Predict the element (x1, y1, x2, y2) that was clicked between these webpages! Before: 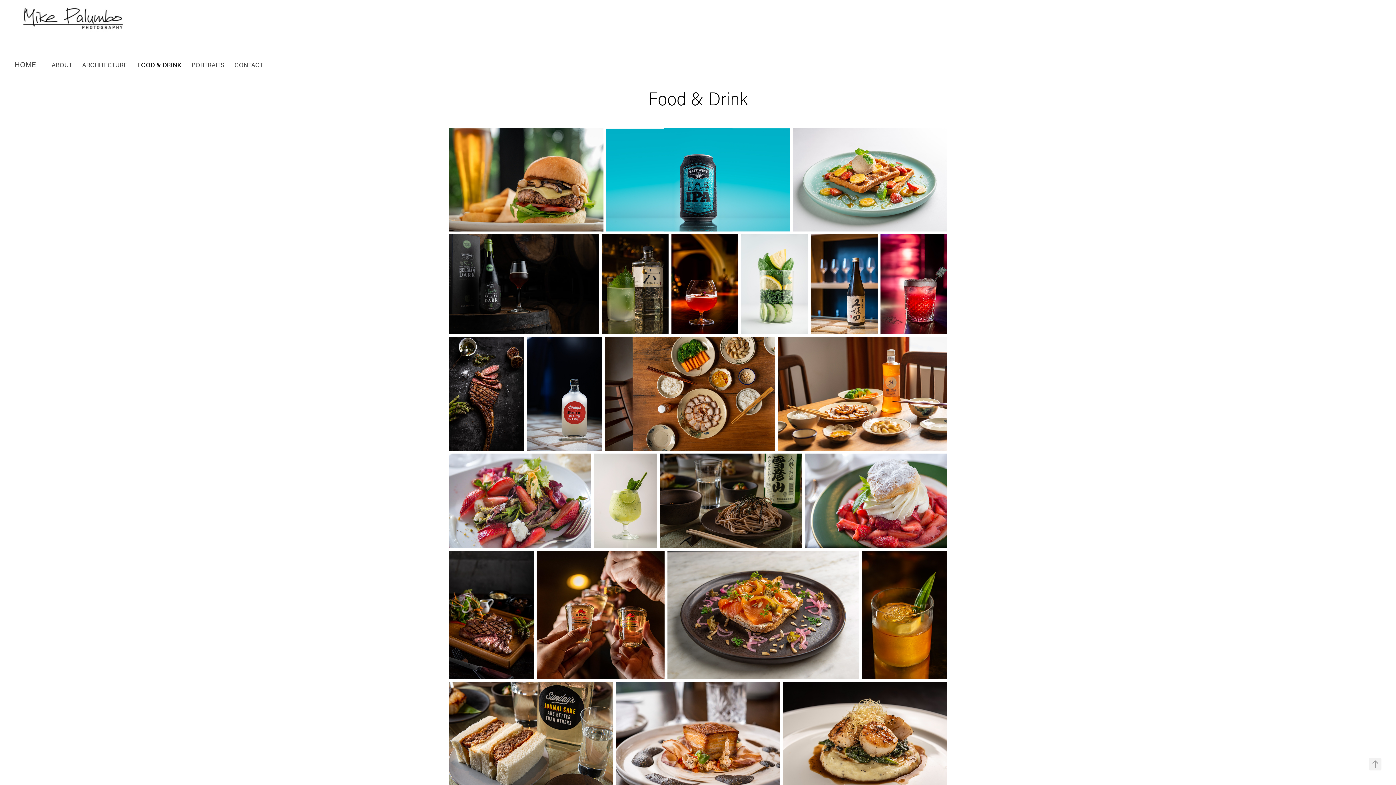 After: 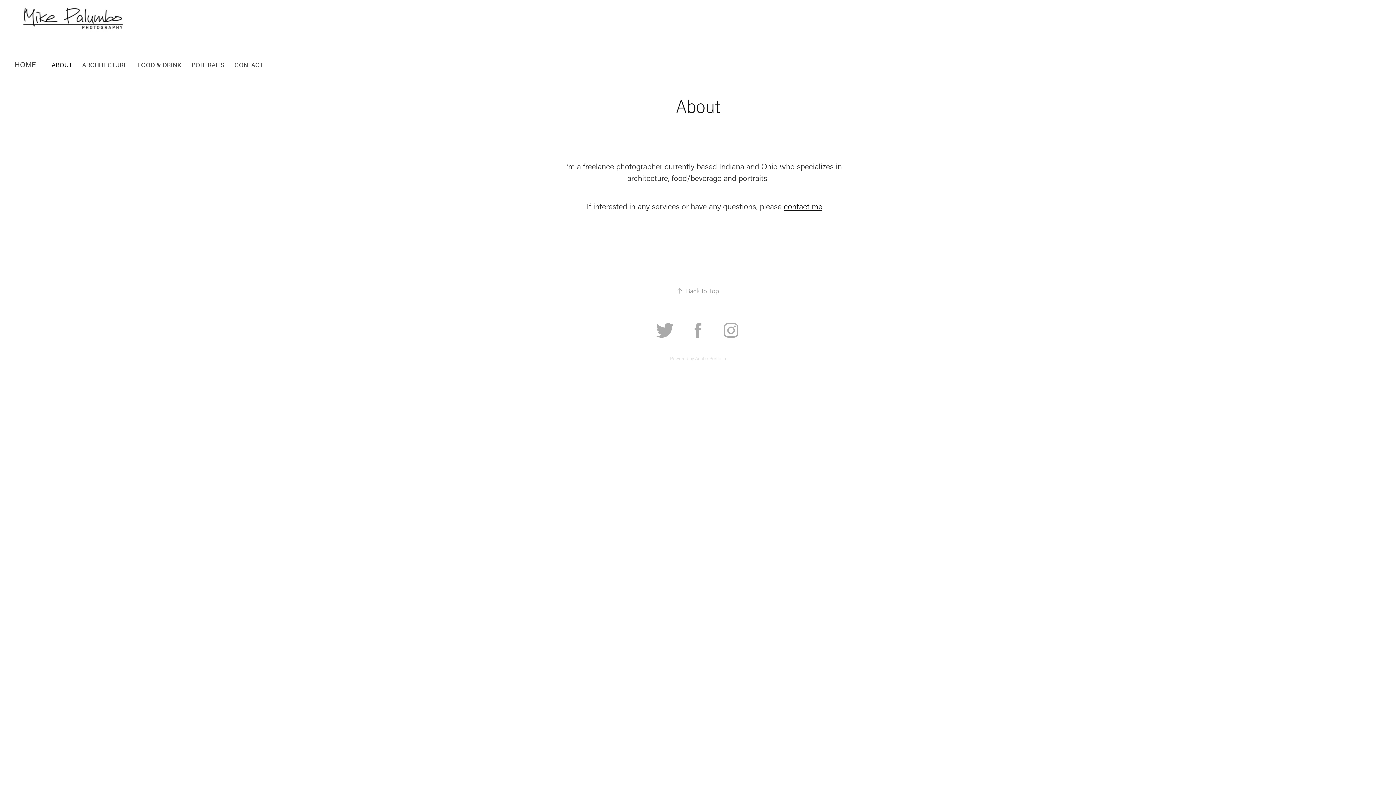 Action: label: ABOUT bbox: (51, 60, 72, 68)